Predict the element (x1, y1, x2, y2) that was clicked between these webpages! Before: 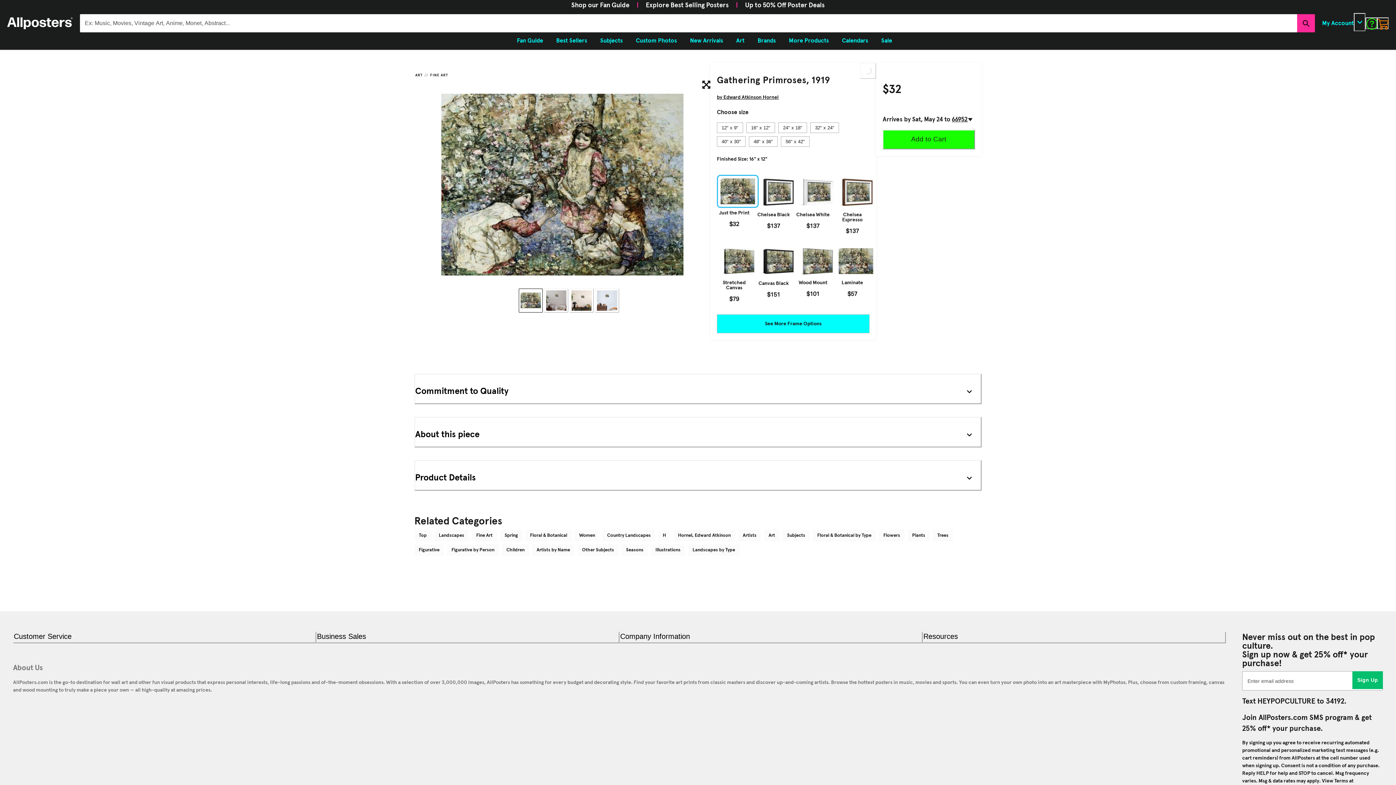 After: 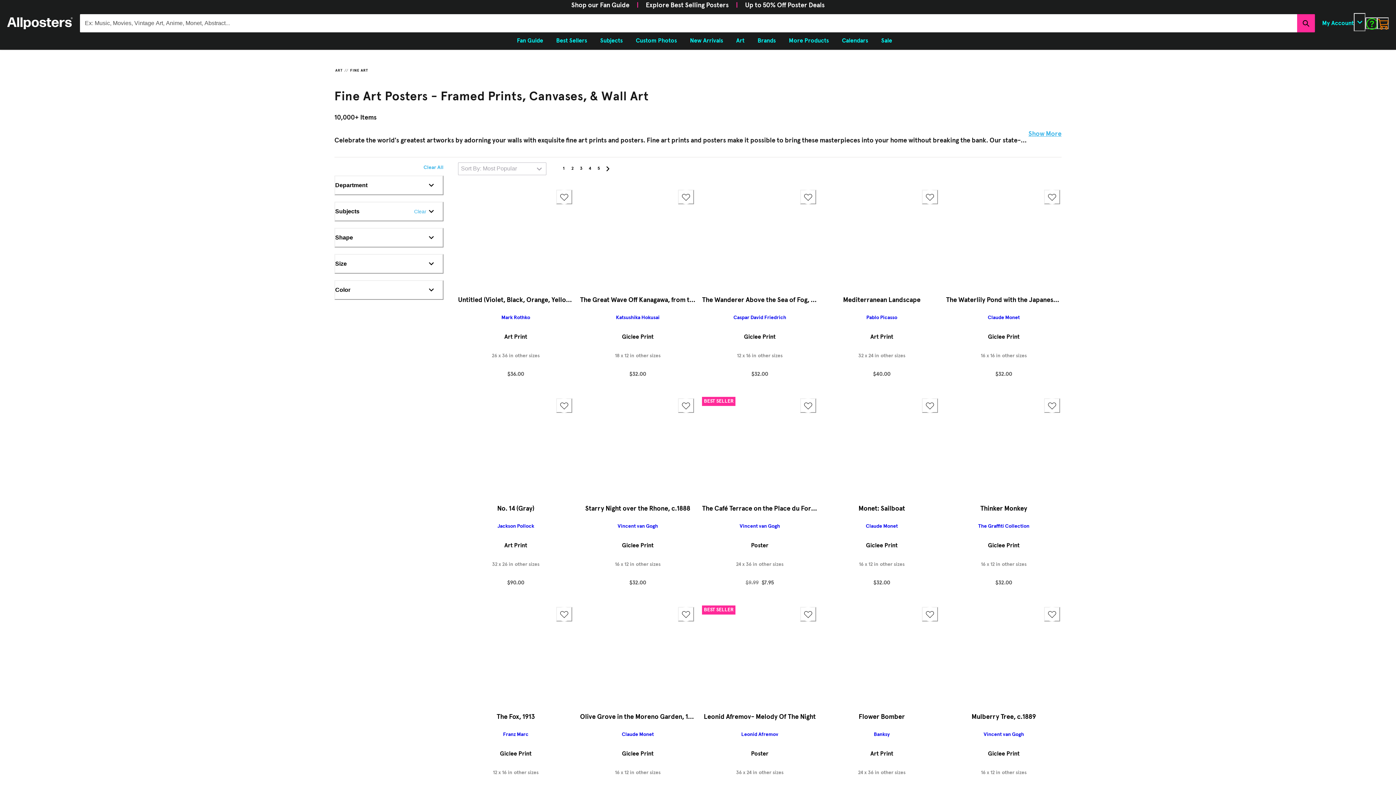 Action: label: FINE ART bbox: (430, 67, 448, 83)